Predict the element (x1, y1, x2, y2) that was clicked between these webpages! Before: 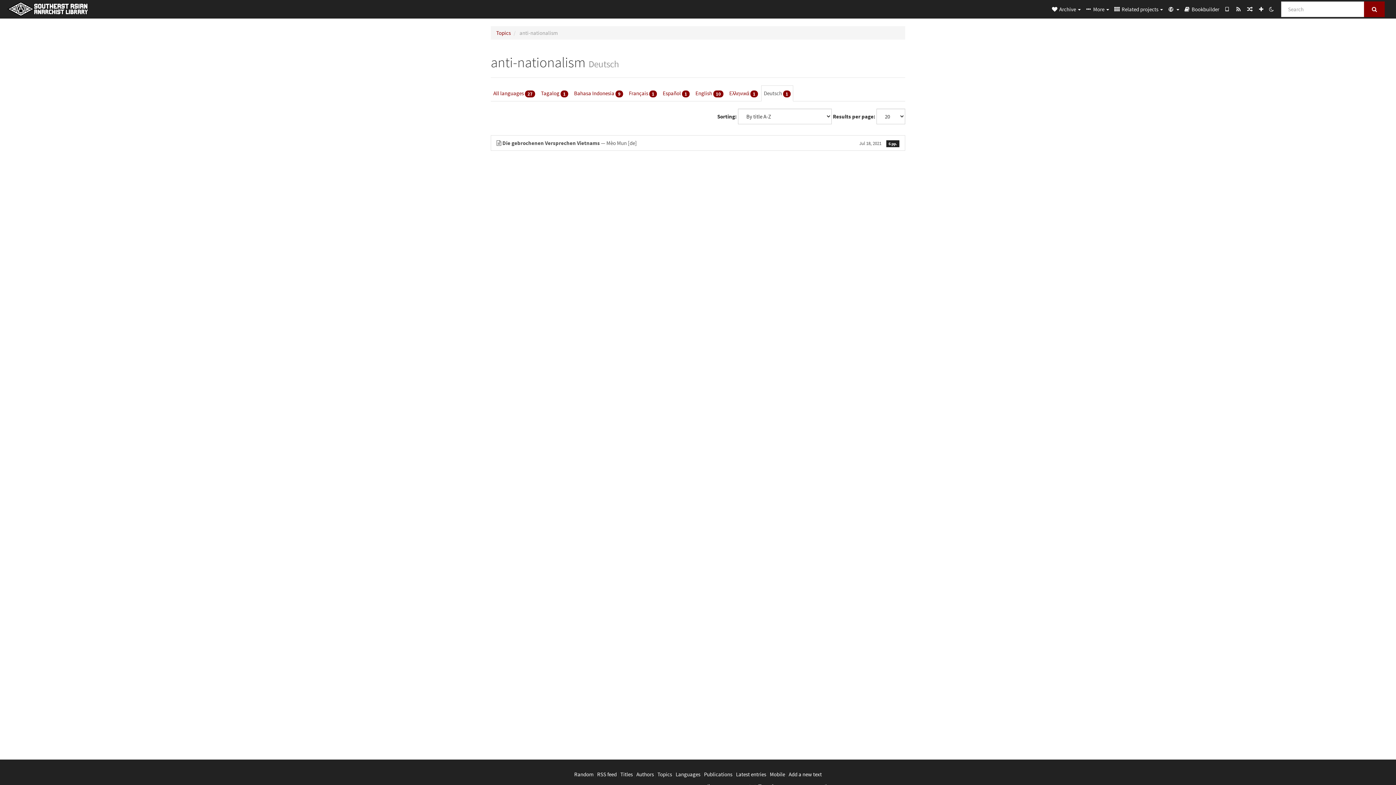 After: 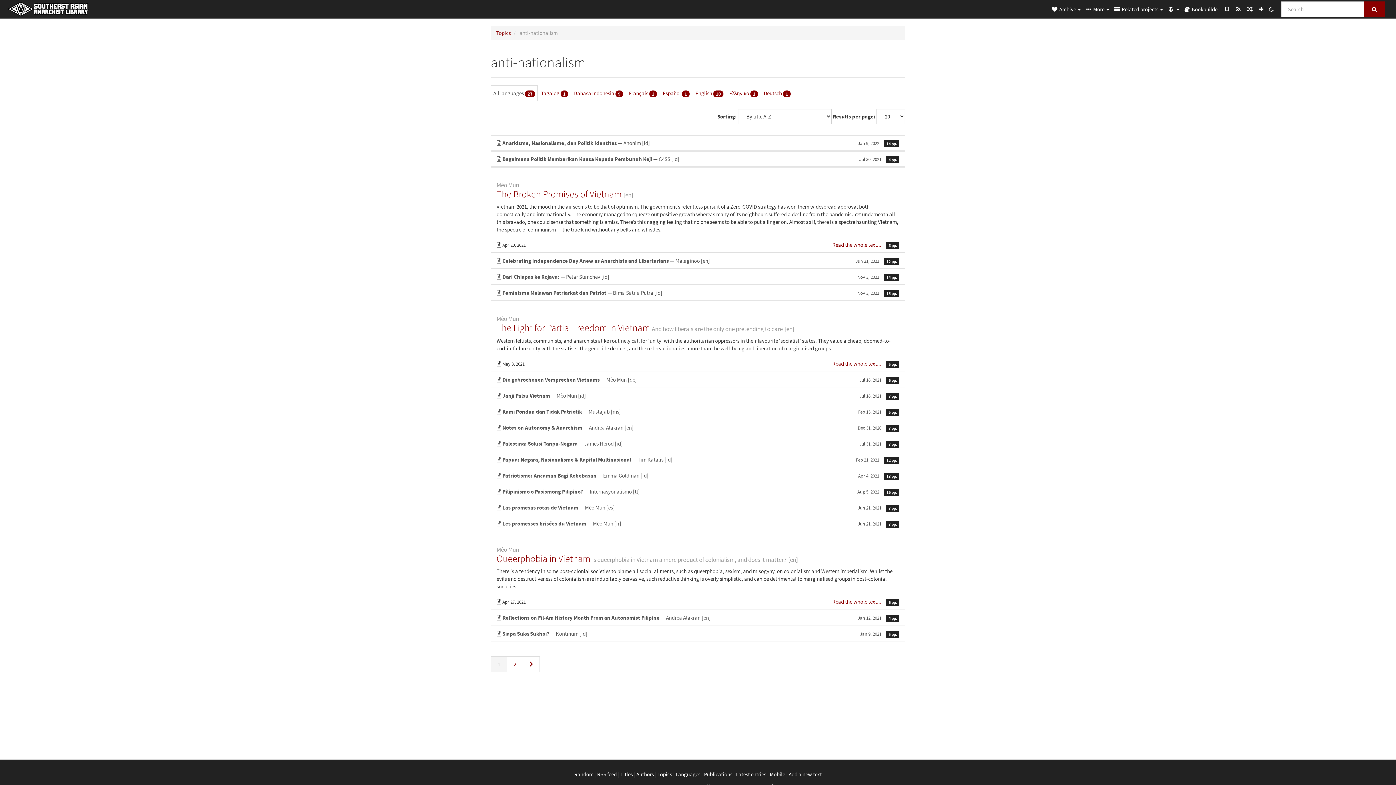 Action: bbox: (490, 85, 537, 101) label: All languages 27